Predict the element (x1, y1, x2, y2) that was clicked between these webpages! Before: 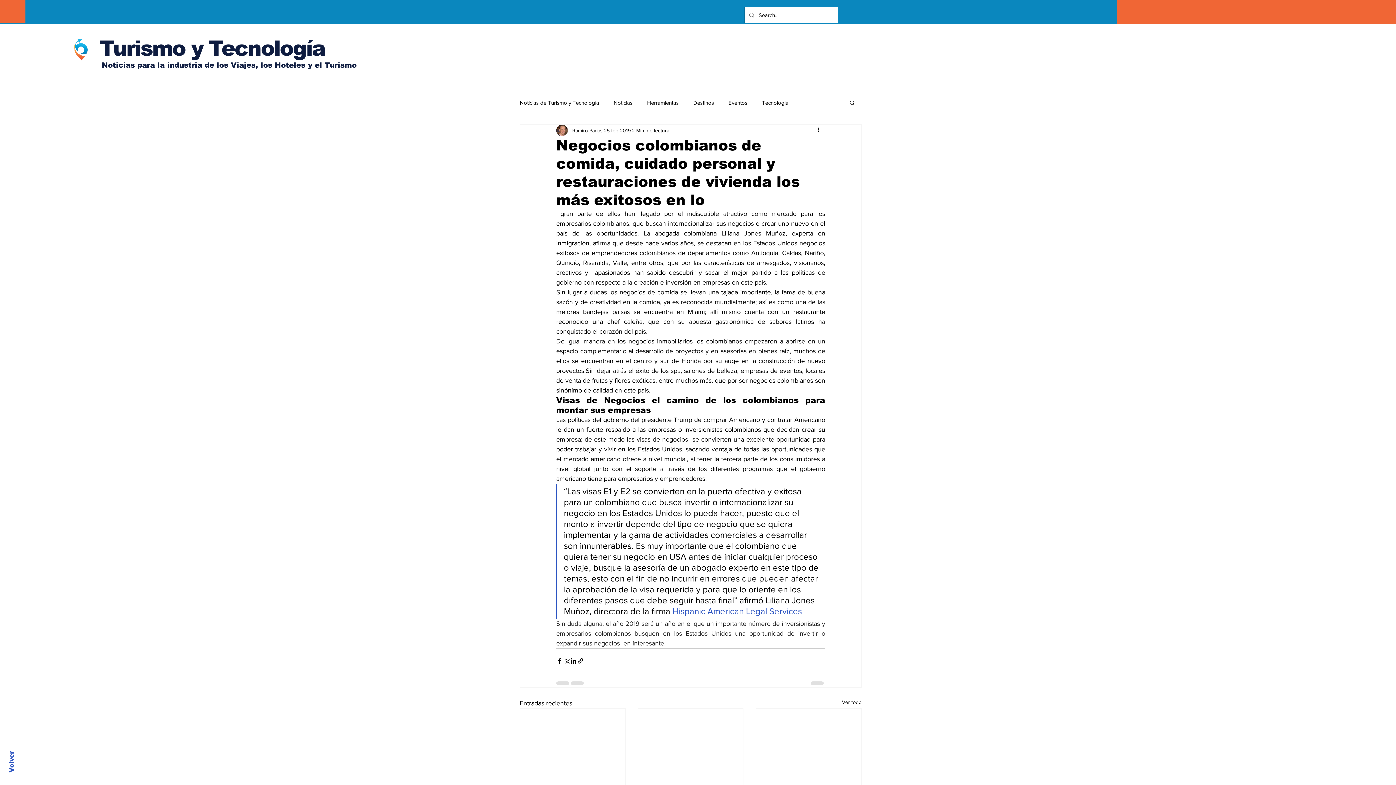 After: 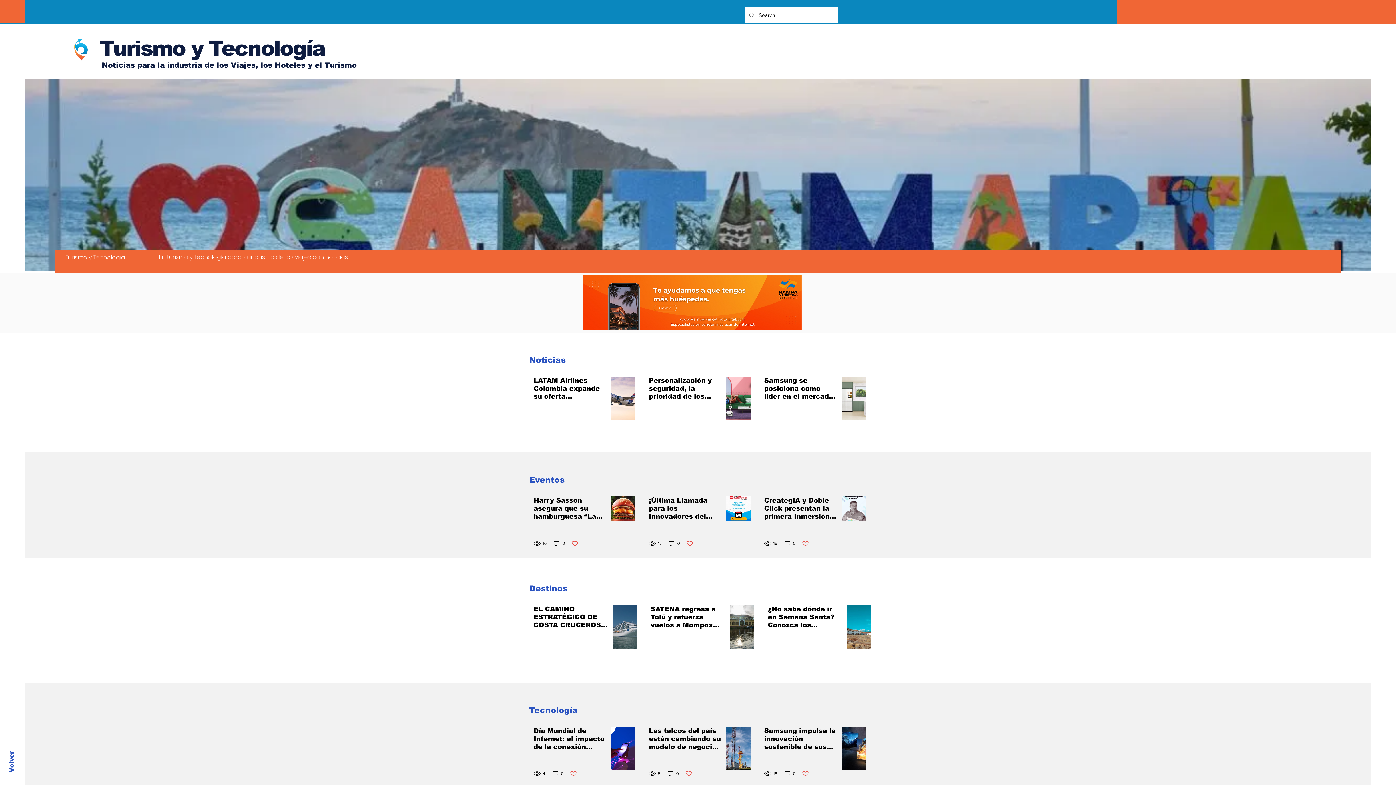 Action: bbox: (65, 33, 97, 66)